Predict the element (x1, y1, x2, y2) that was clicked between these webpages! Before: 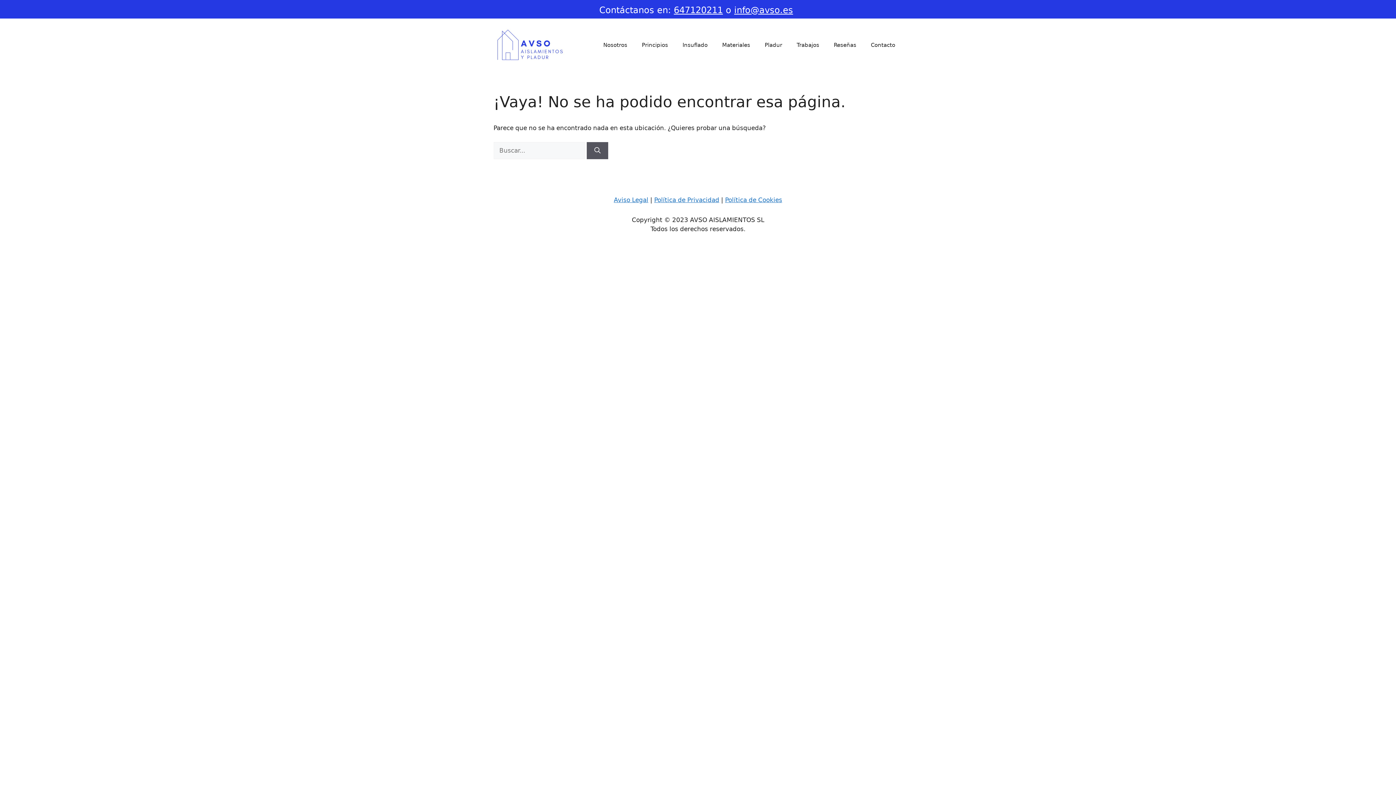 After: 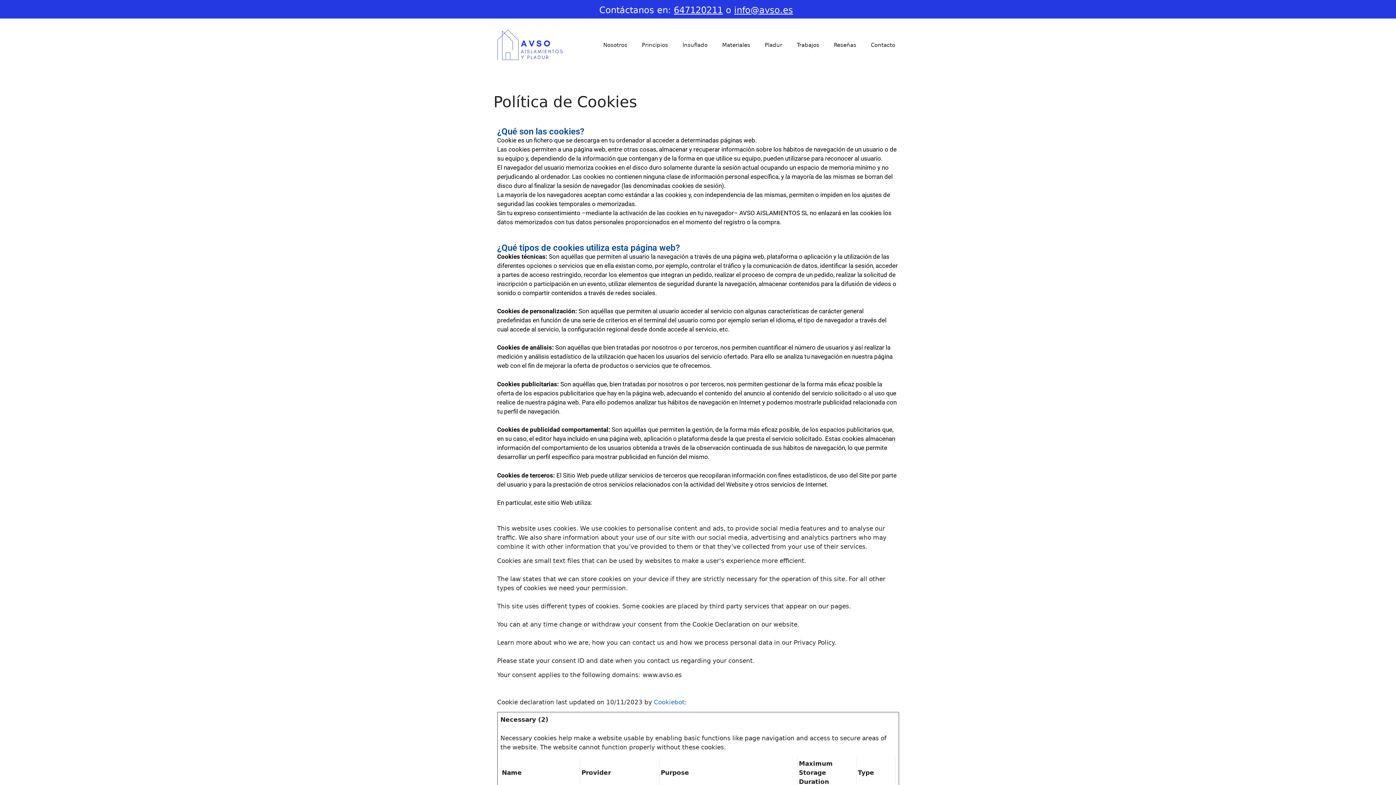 Action: label: Política de Cookies bbox: (725, 196, 782, 203)